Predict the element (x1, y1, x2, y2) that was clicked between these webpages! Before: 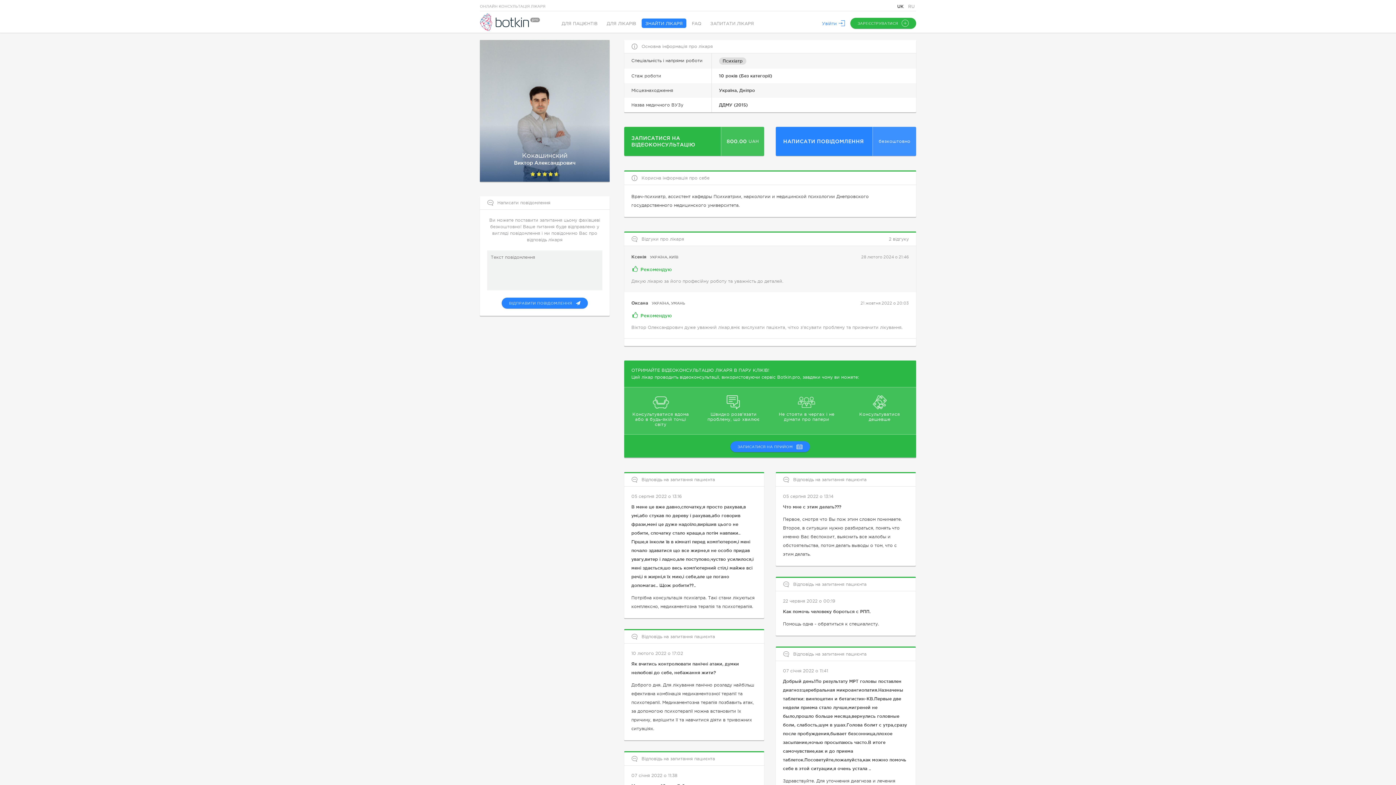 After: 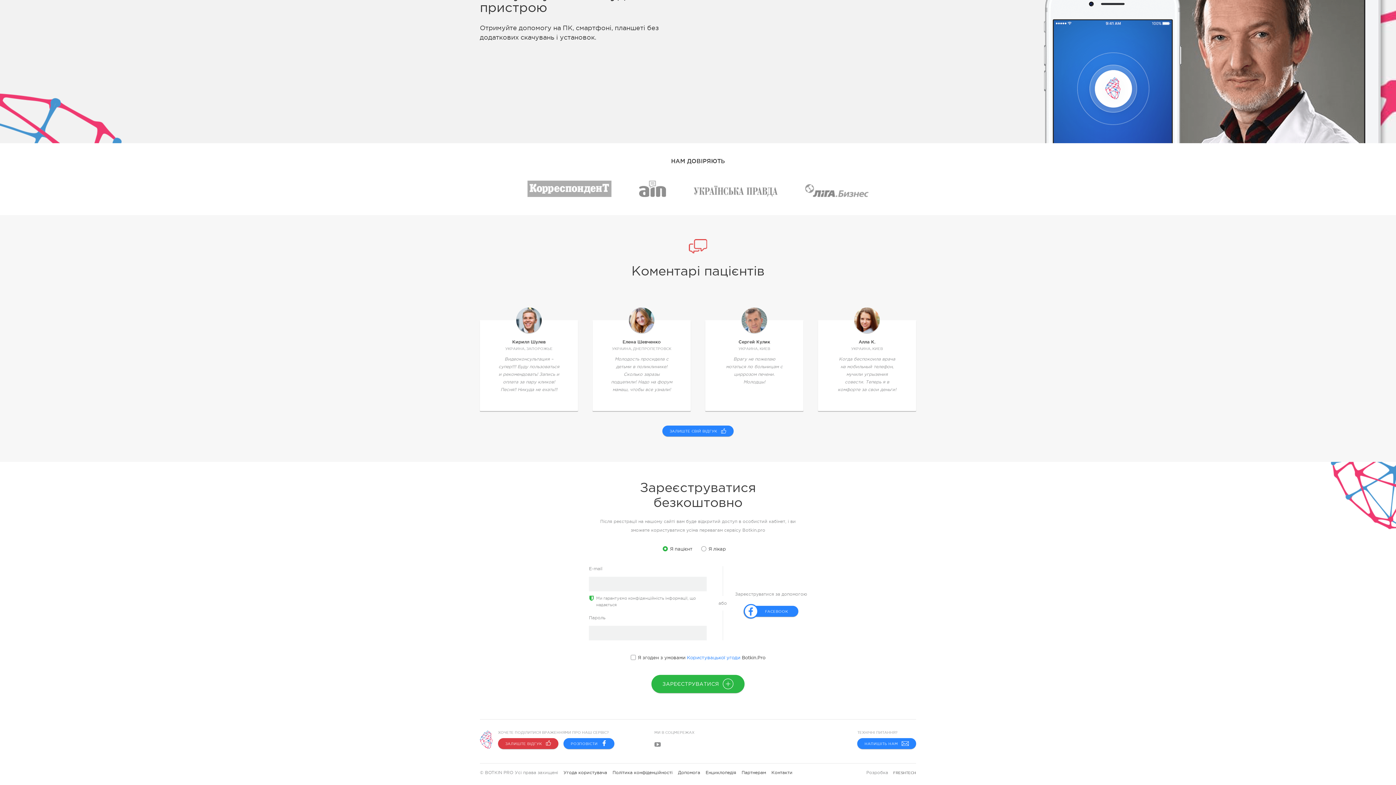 Action: bbox: (730, 441, 810, 452) label: ЗАПИСАТИСЯ НА ПРИЙОМ